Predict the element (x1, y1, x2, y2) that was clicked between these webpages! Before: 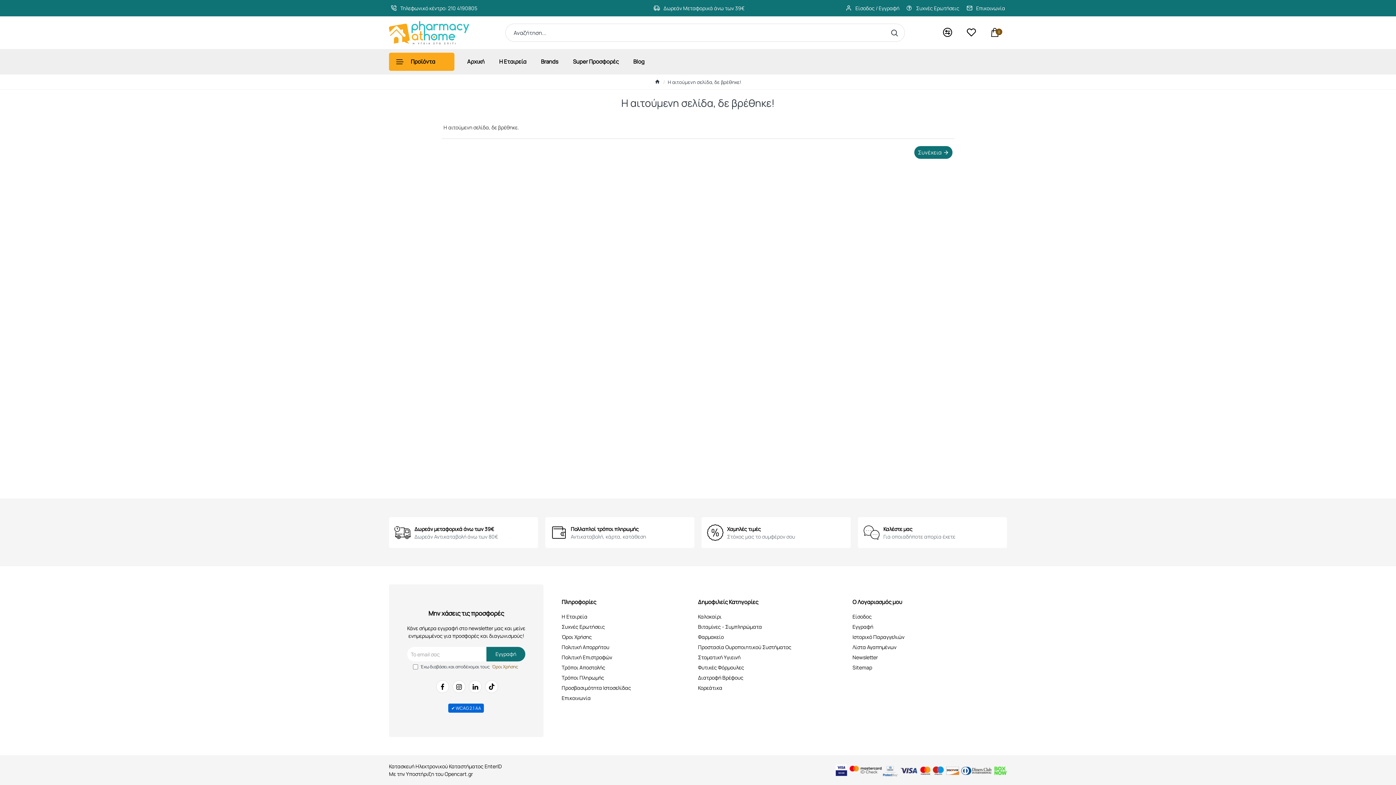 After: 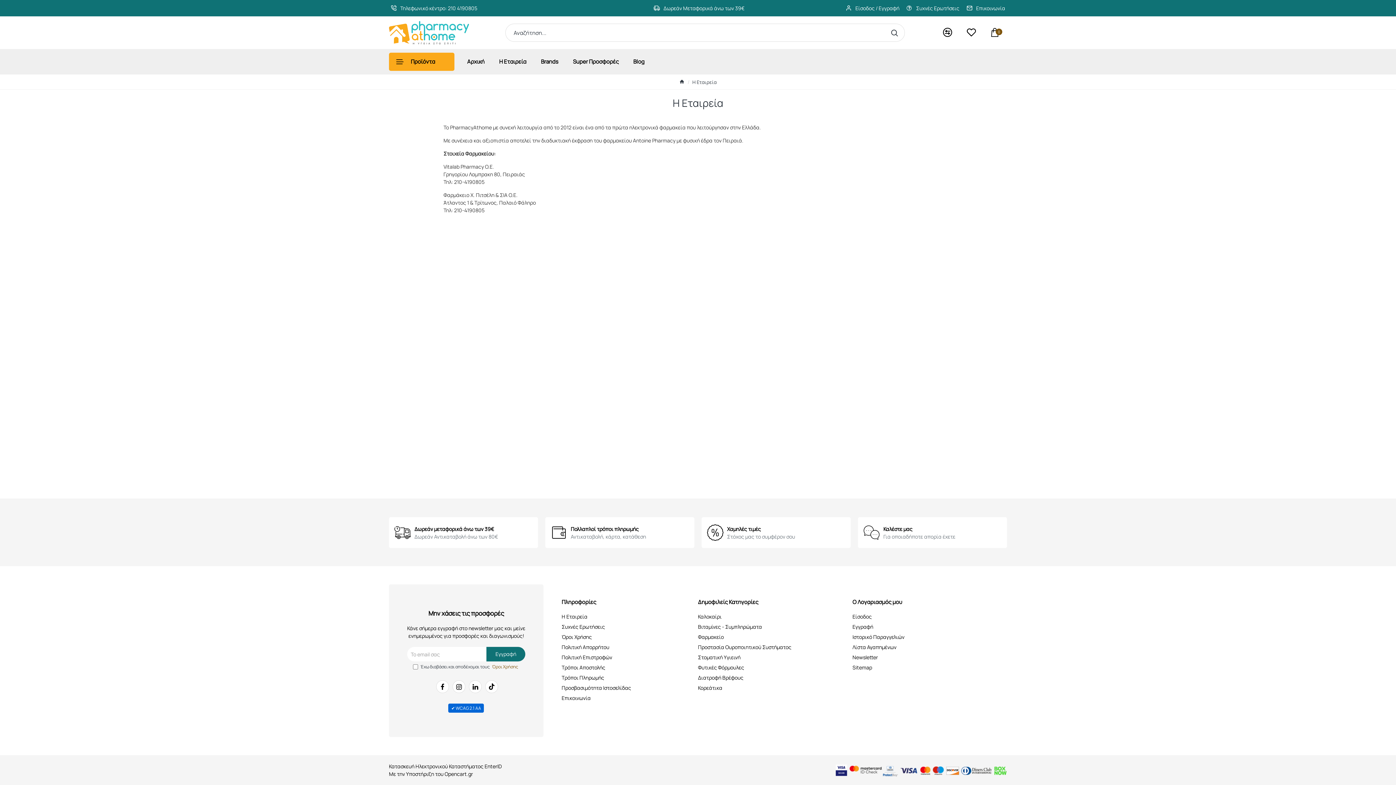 Action: bbox: (561, 613, 587, 623) label: Η Εταιρεία